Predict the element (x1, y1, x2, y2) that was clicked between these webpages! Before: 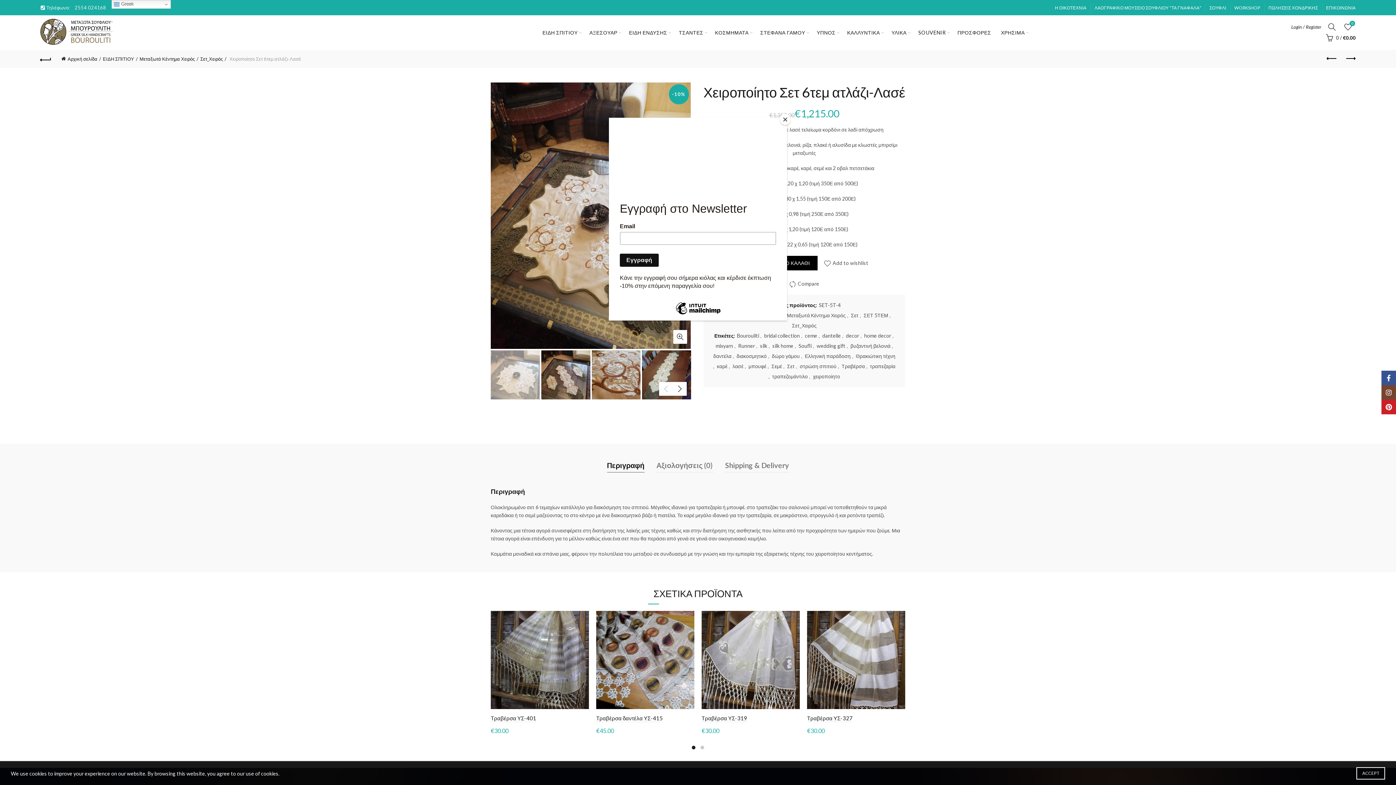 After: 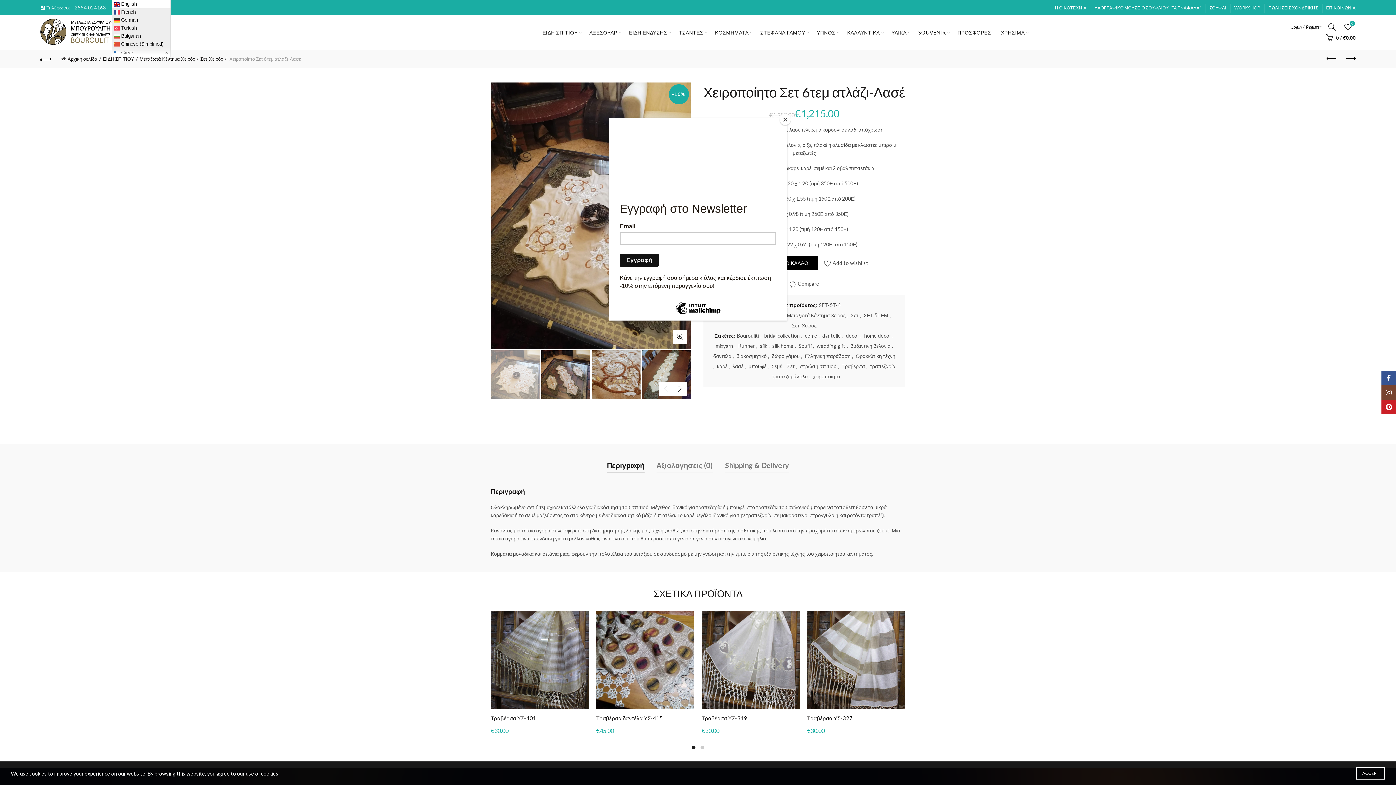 Action: label:  Greek bbox: (111, 0, 170, 8)